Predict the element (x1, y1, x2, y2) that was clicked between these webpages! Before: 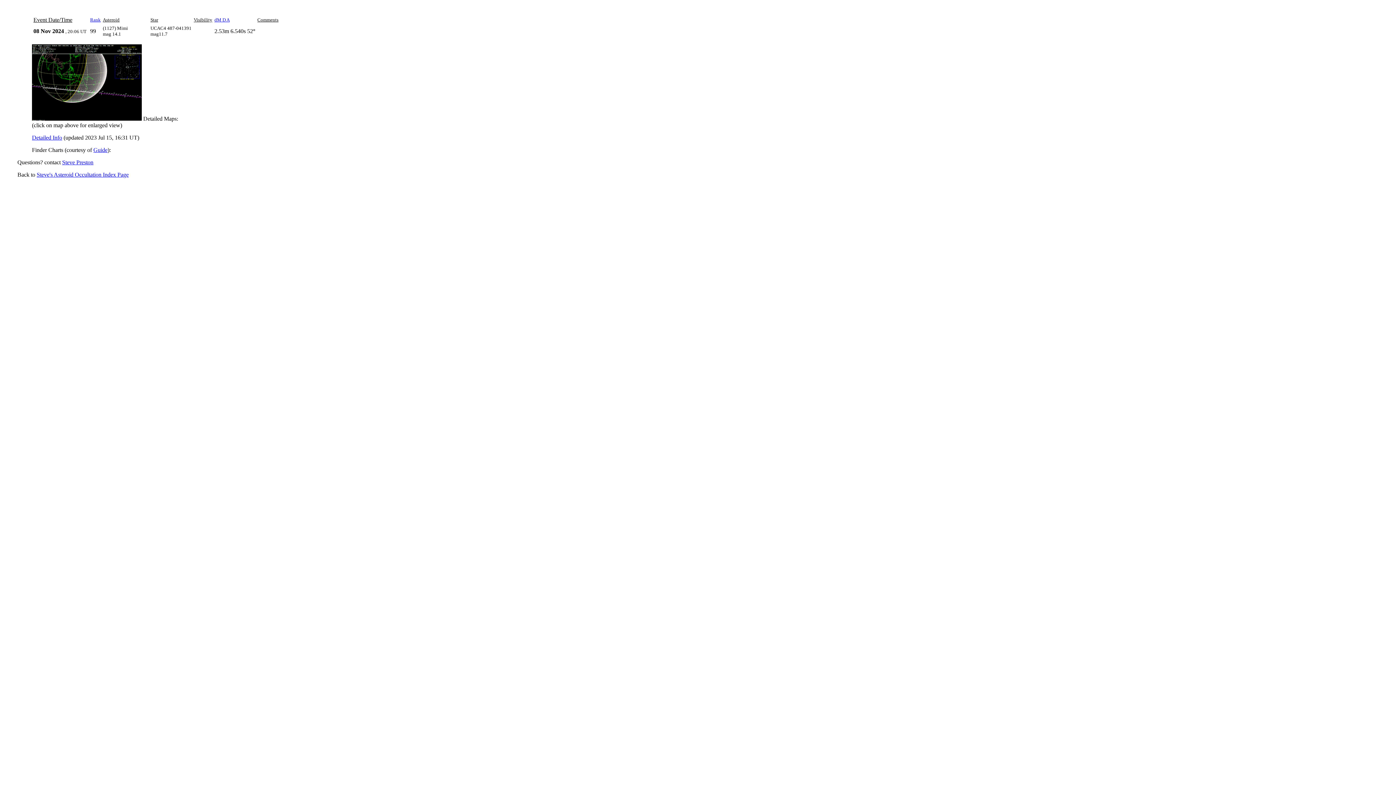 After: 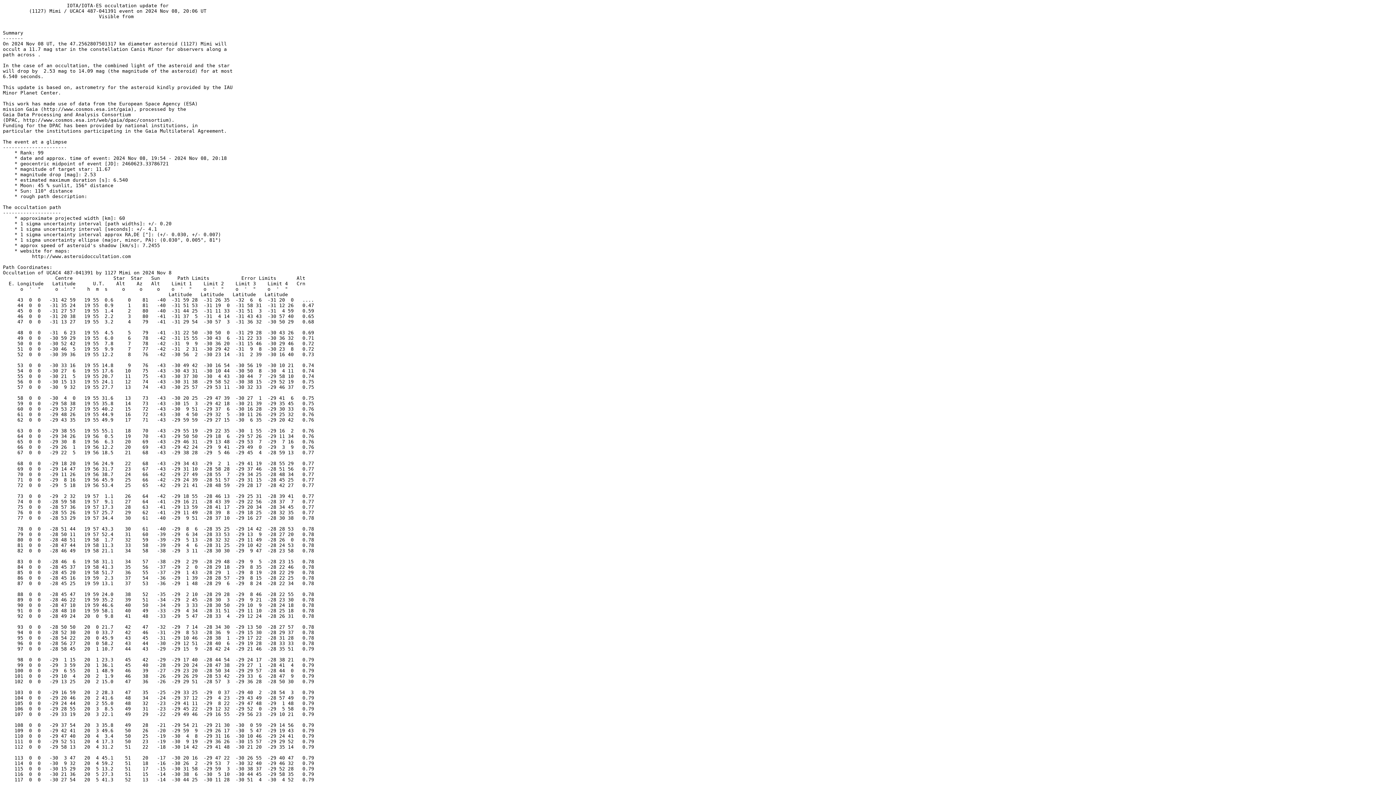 Action: bbox: (32, 134, 62, 140) label: Detailed Info